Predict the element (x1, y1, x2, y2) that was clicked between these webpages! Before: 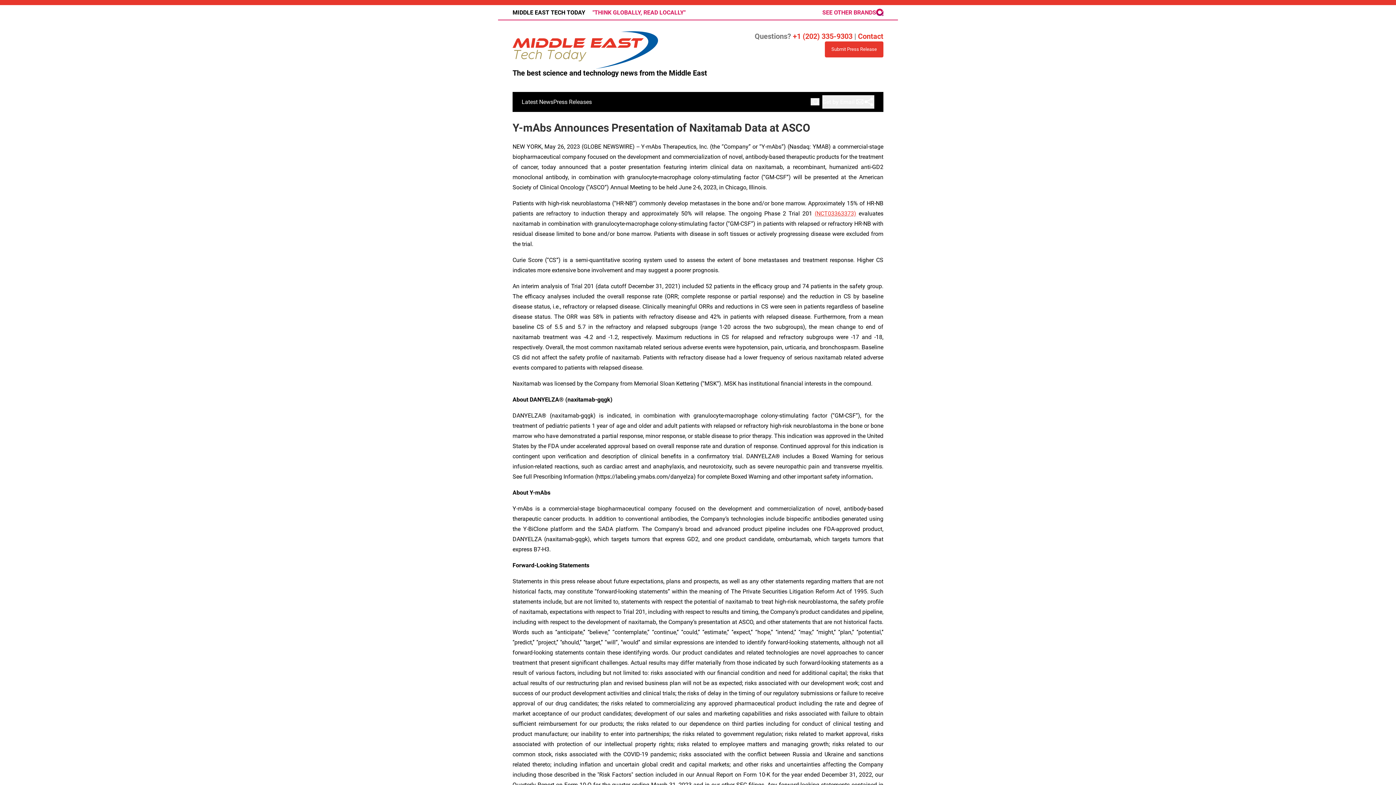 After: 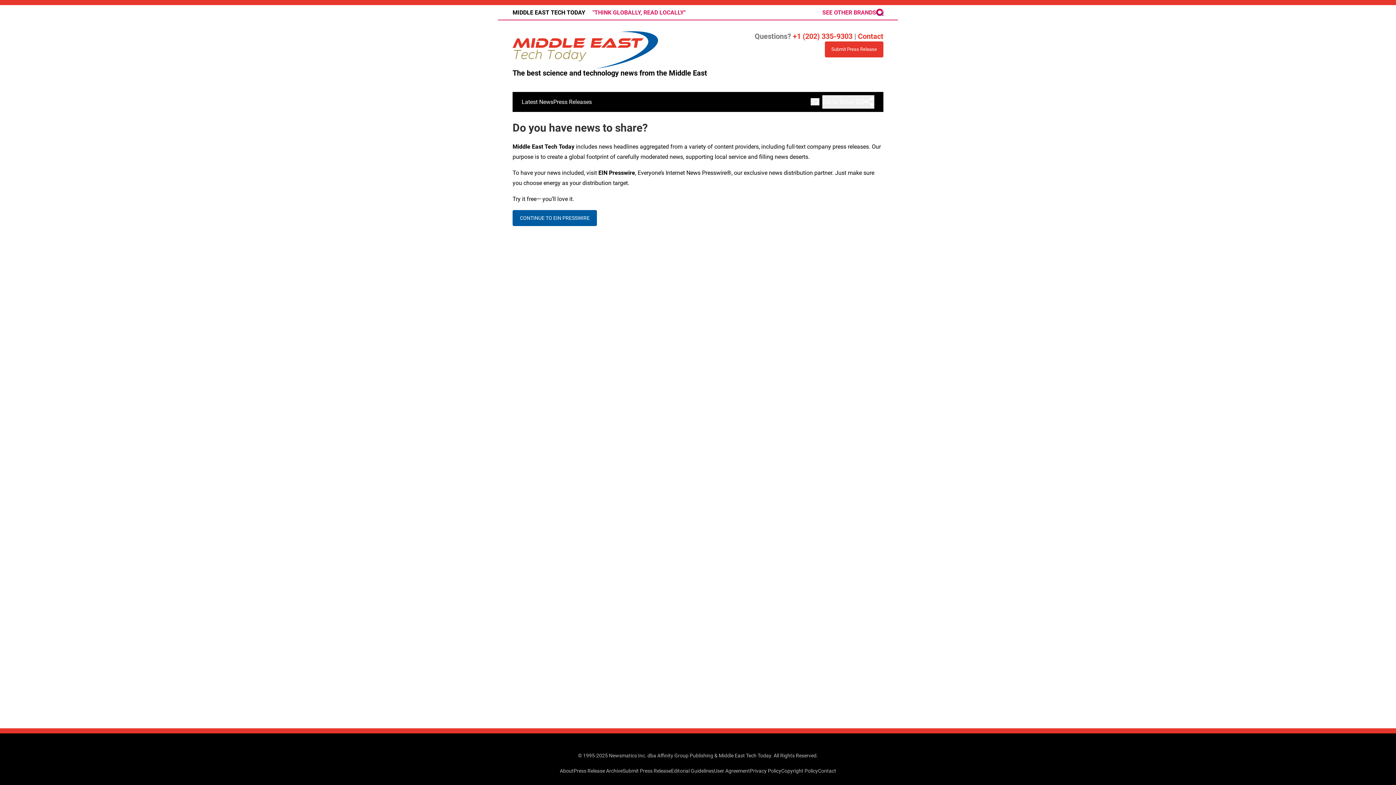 Action: label: Submit Press Release bbox: (825, 41, 883, 57)